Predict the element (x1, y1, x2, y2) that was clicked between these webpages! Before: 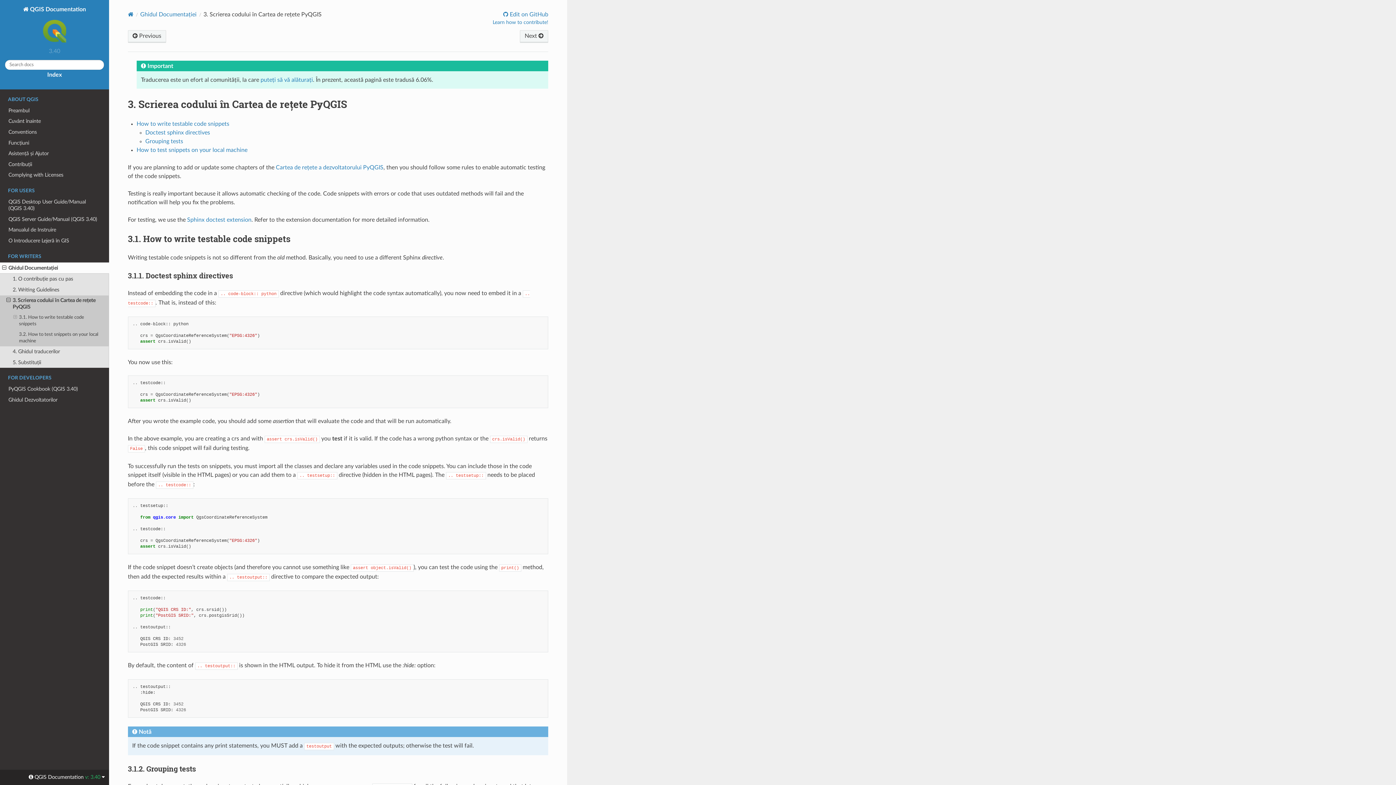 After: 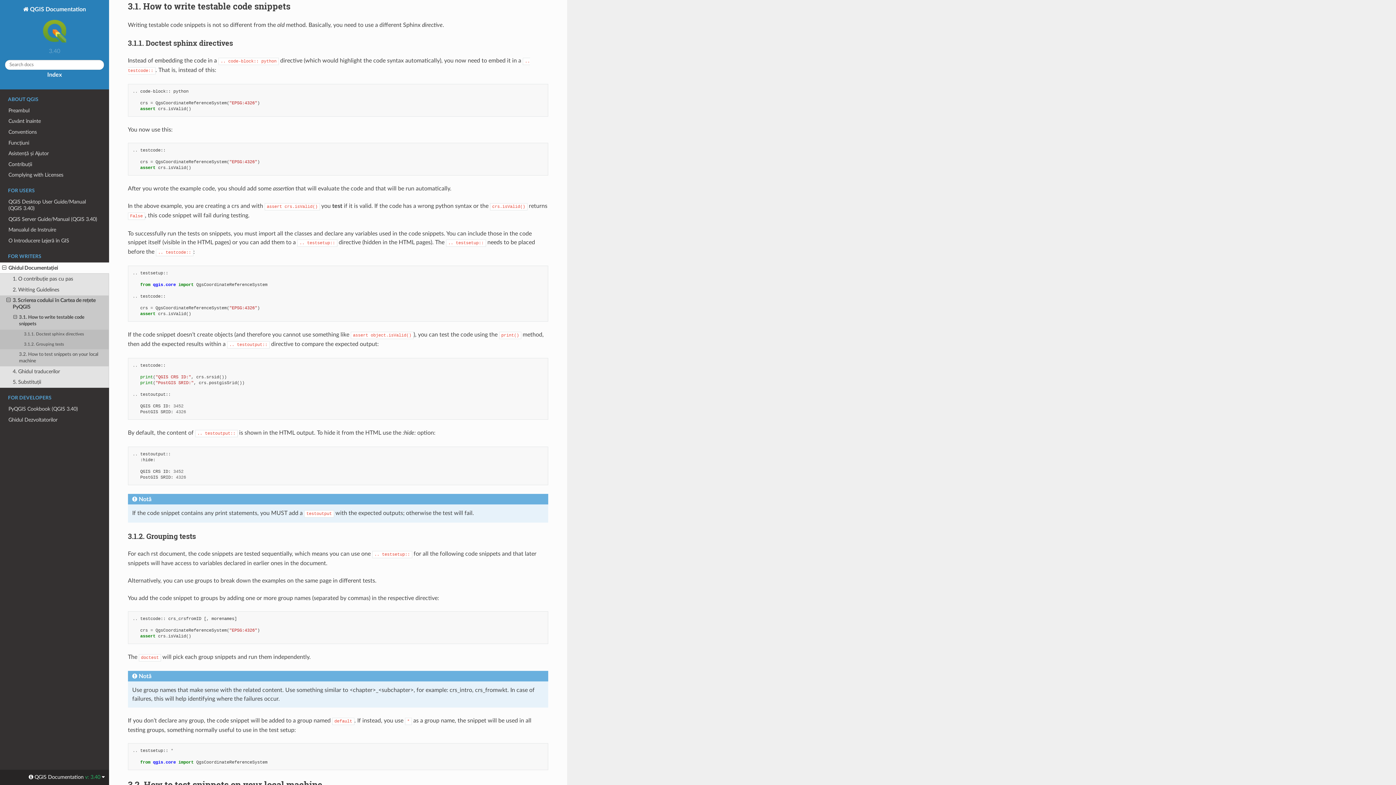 Action: label: How to write testable code snippets bbox: (136, 121, 229, 126)